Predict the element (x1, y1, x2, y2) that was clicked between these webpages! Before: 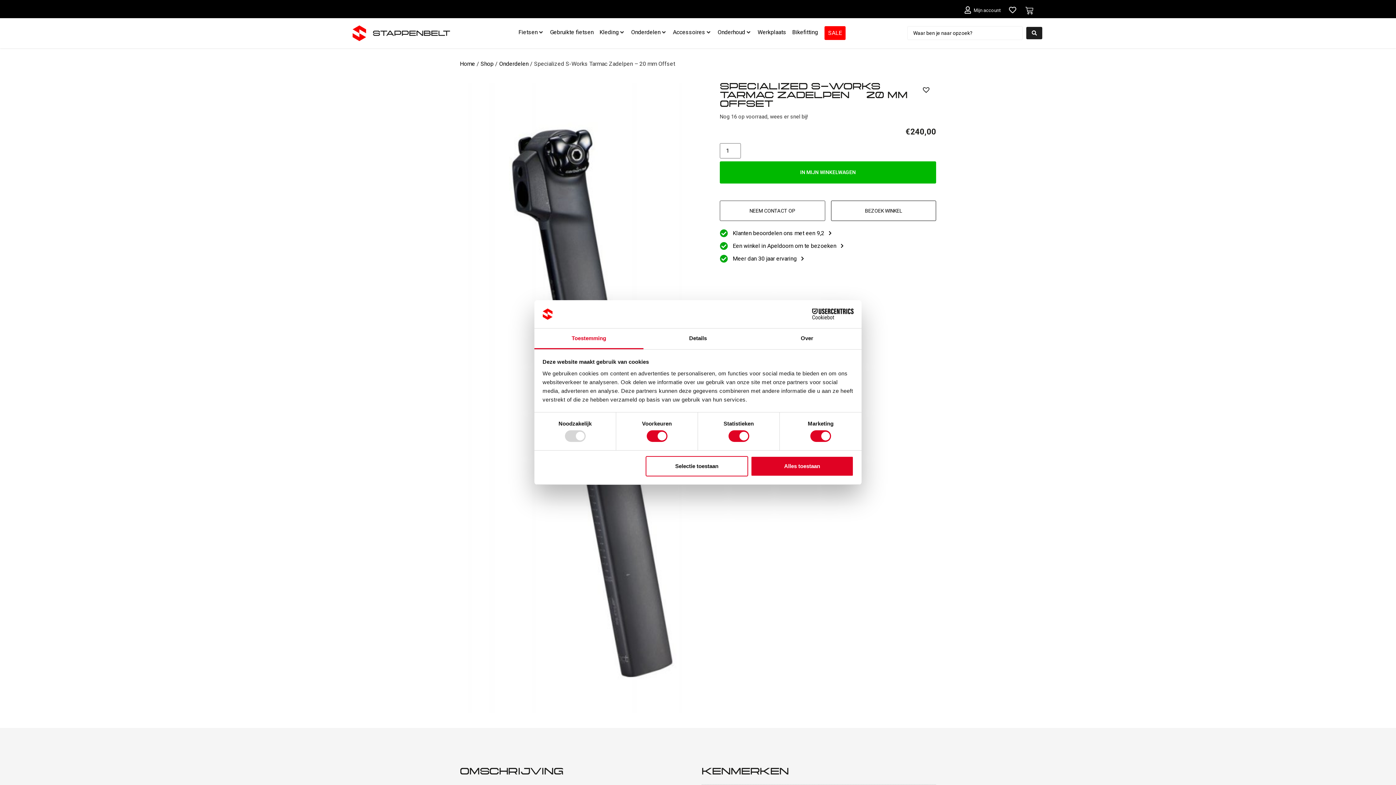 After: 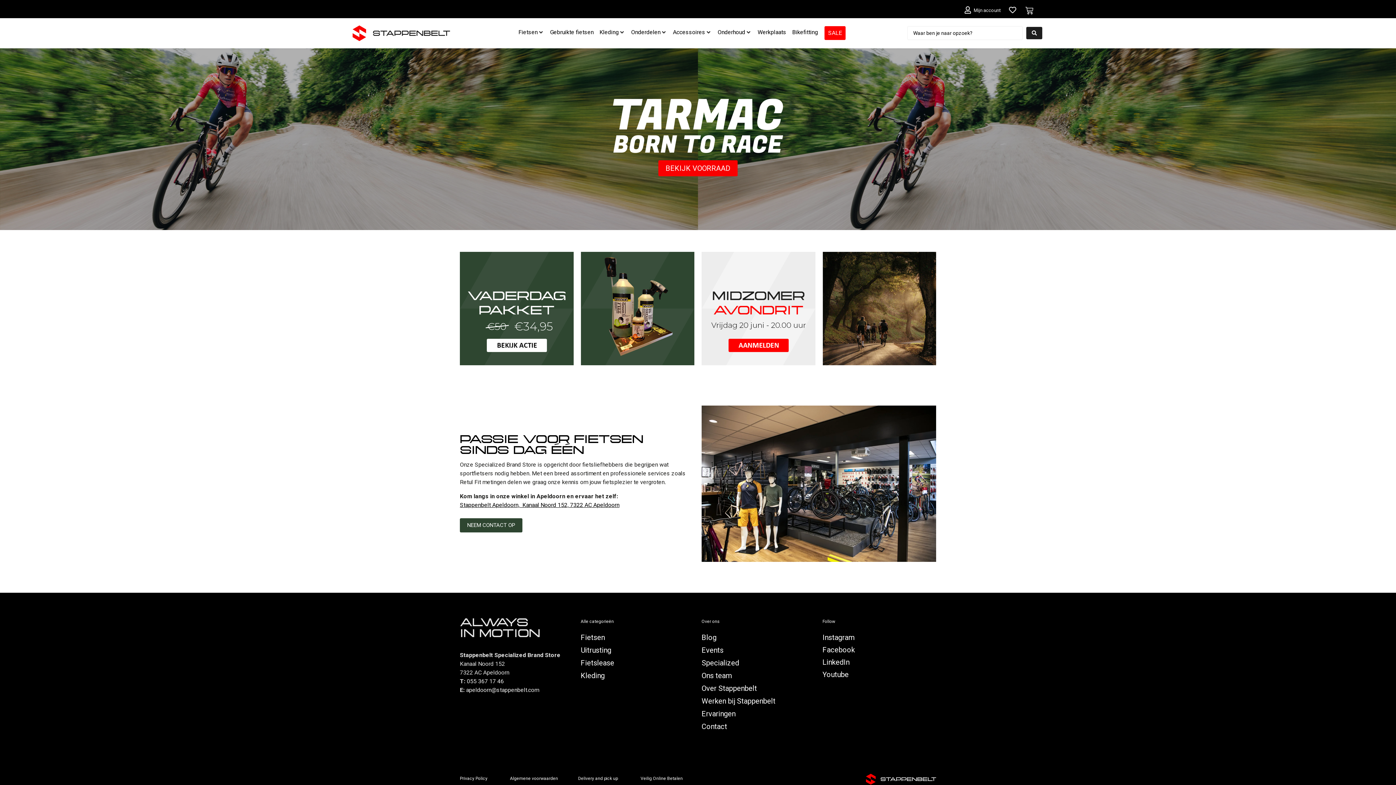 Action: bbox: (352, 25, 450, 40)